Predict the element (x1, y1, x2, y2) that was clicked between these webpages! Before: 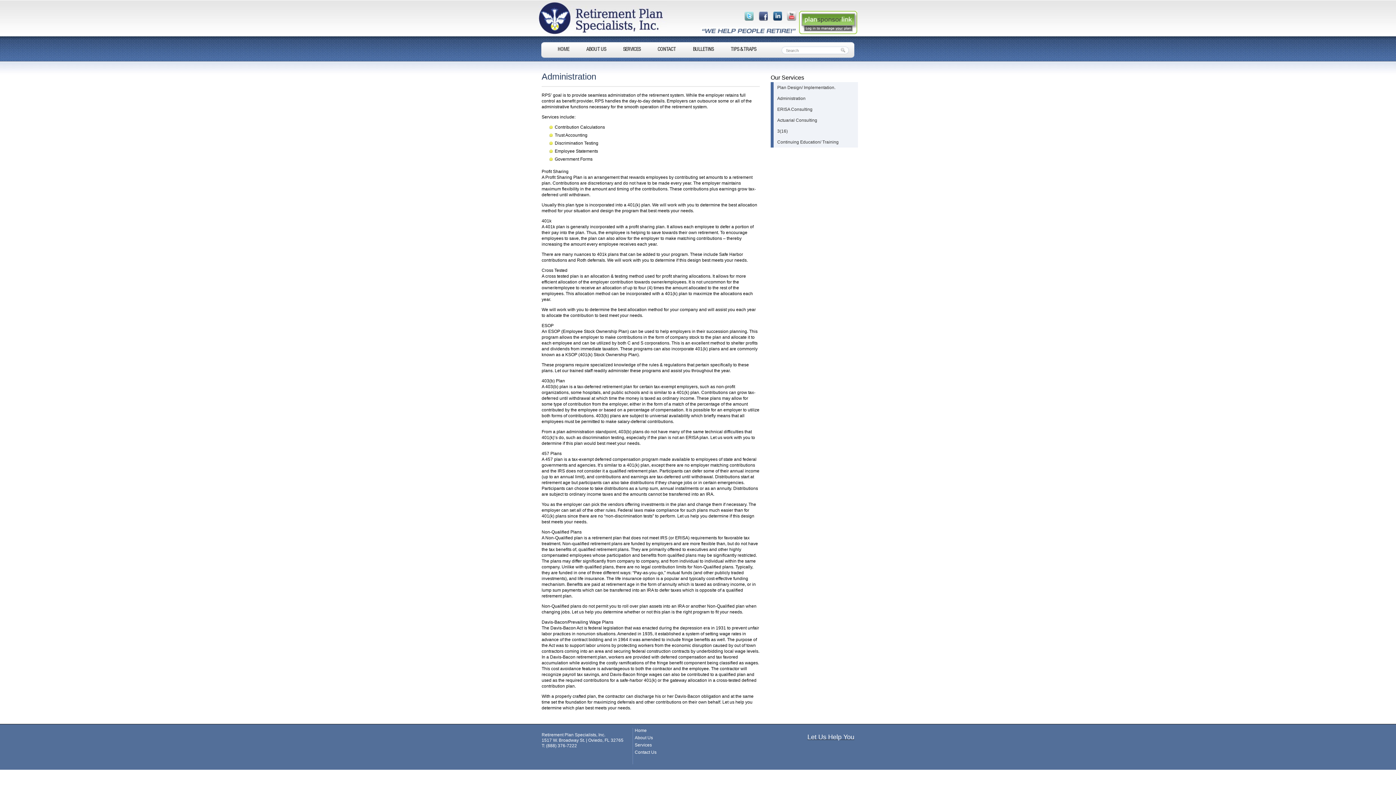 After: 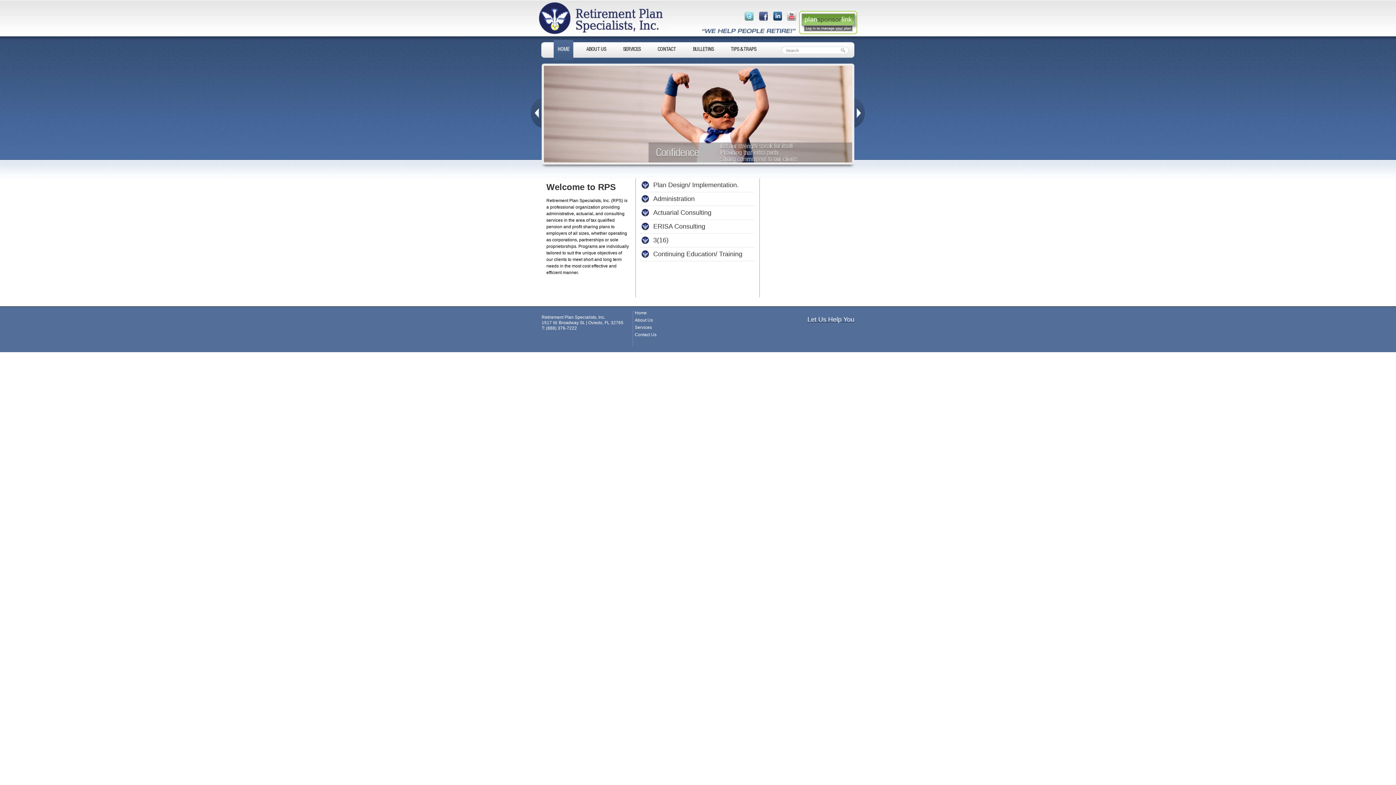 Action: bbox: (553, 40, 573, 60) label: HOME